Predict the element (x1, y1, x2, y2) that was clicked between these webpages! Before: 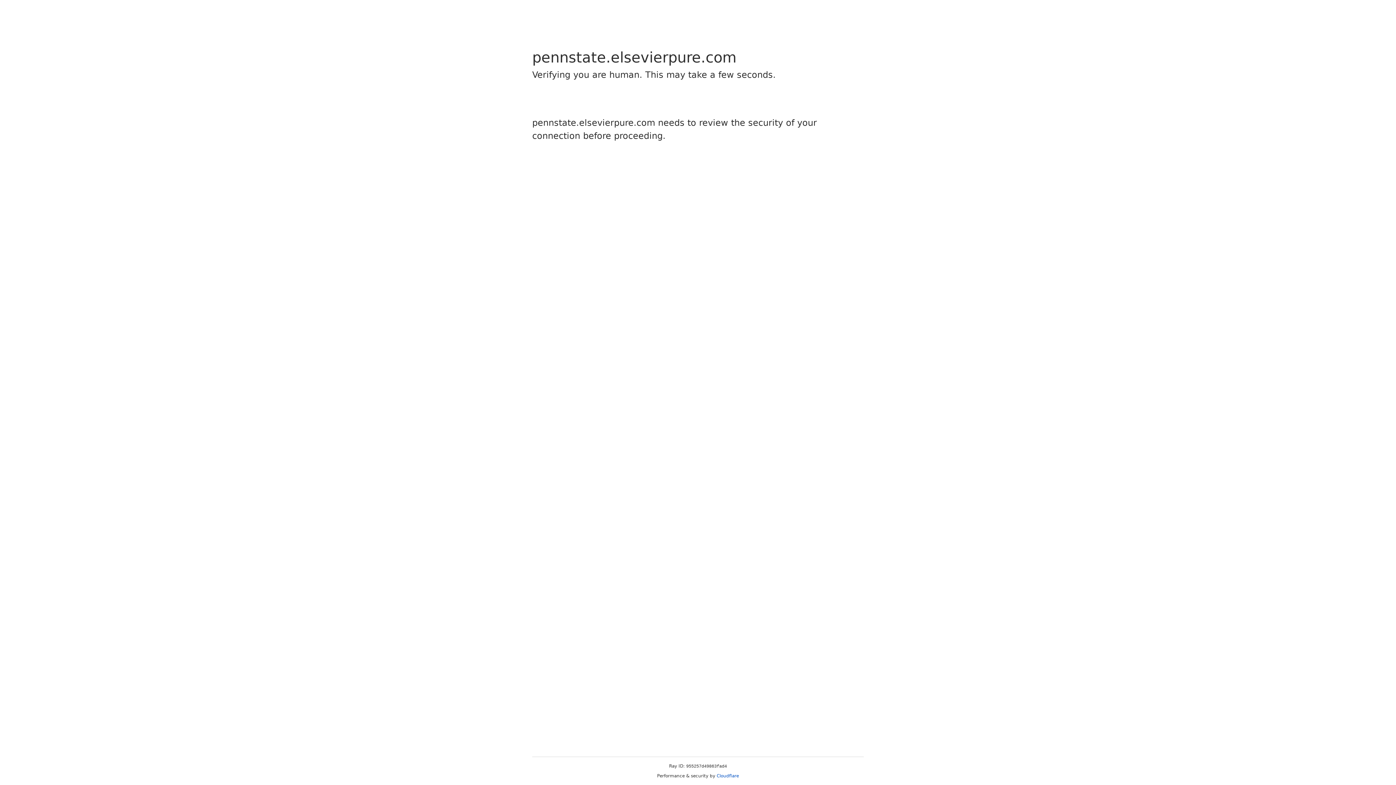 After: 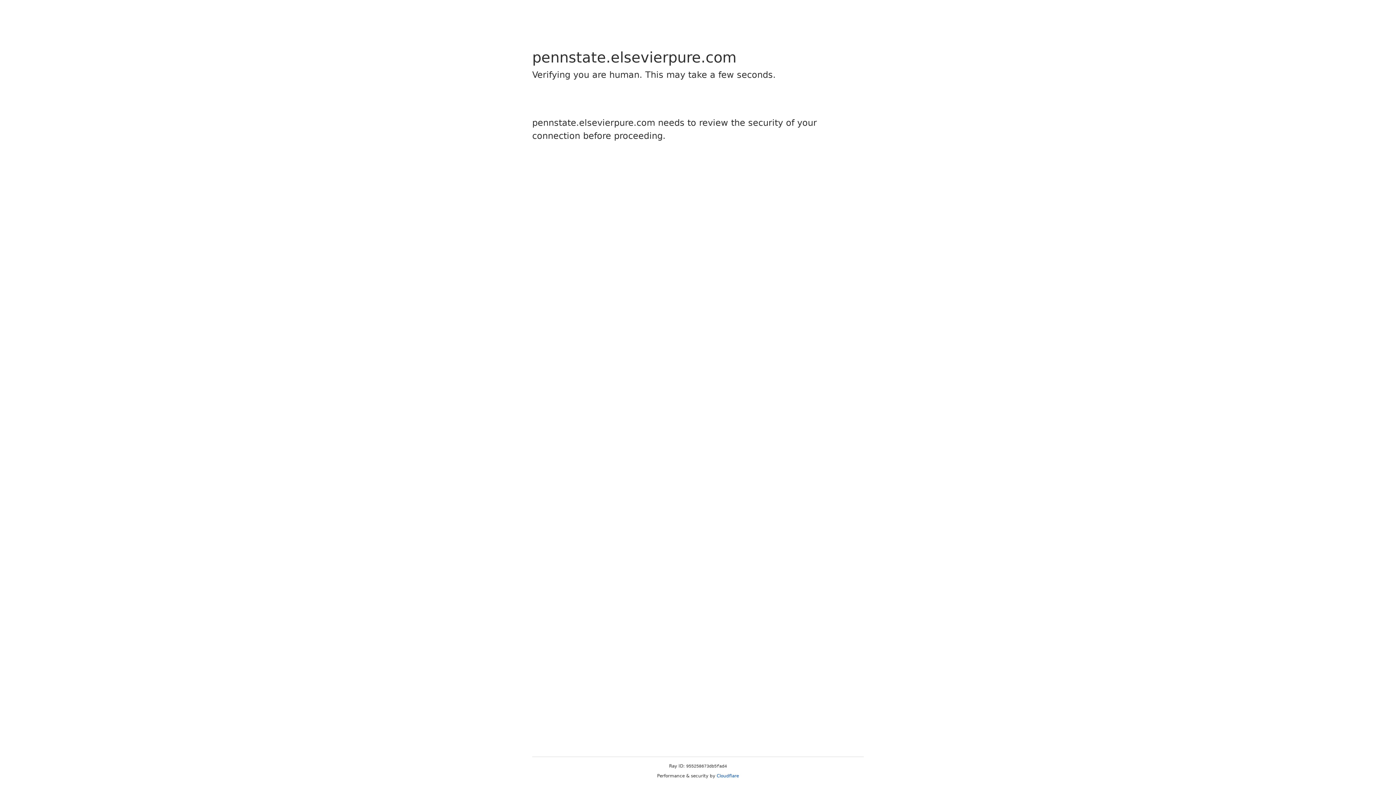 Action: label: Cloudflare bbox: (716, 773, 739, 778)